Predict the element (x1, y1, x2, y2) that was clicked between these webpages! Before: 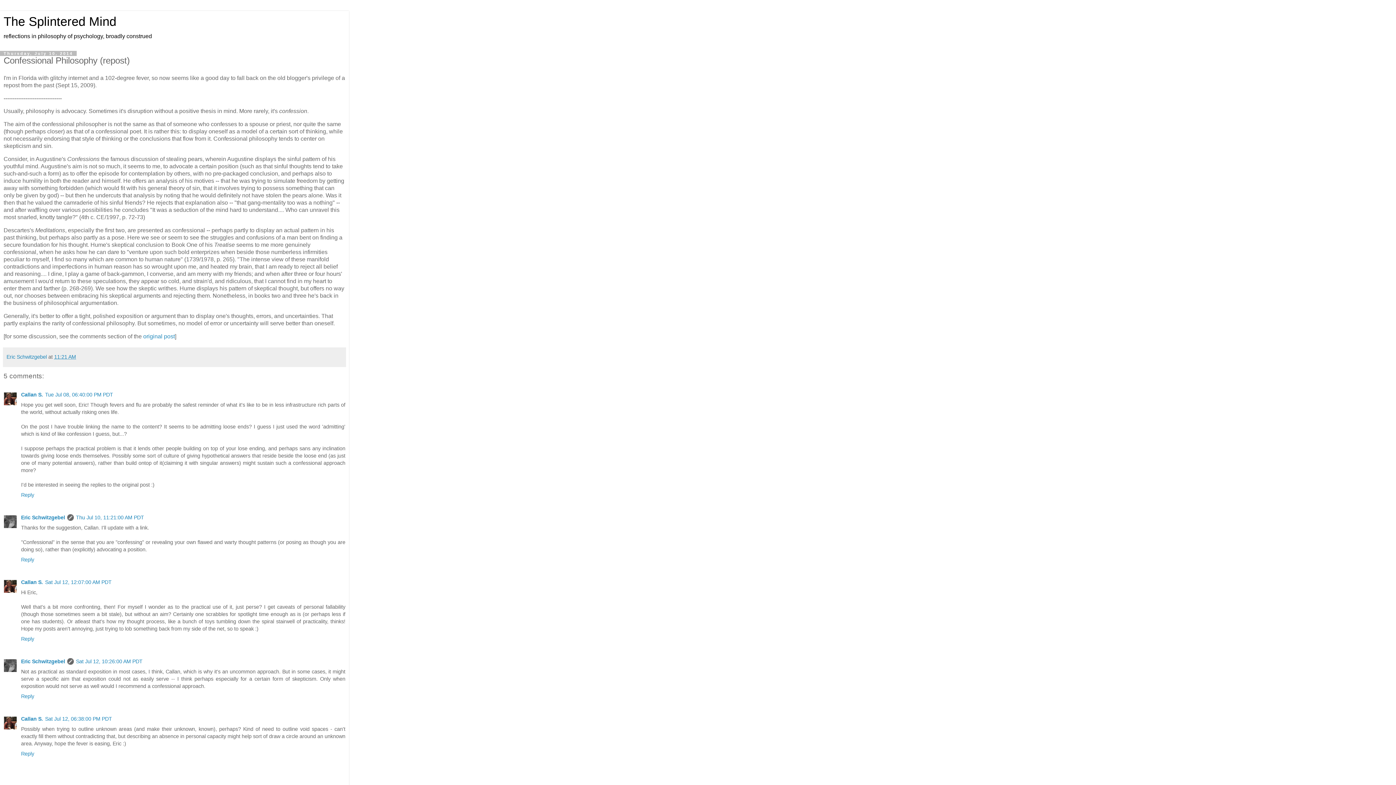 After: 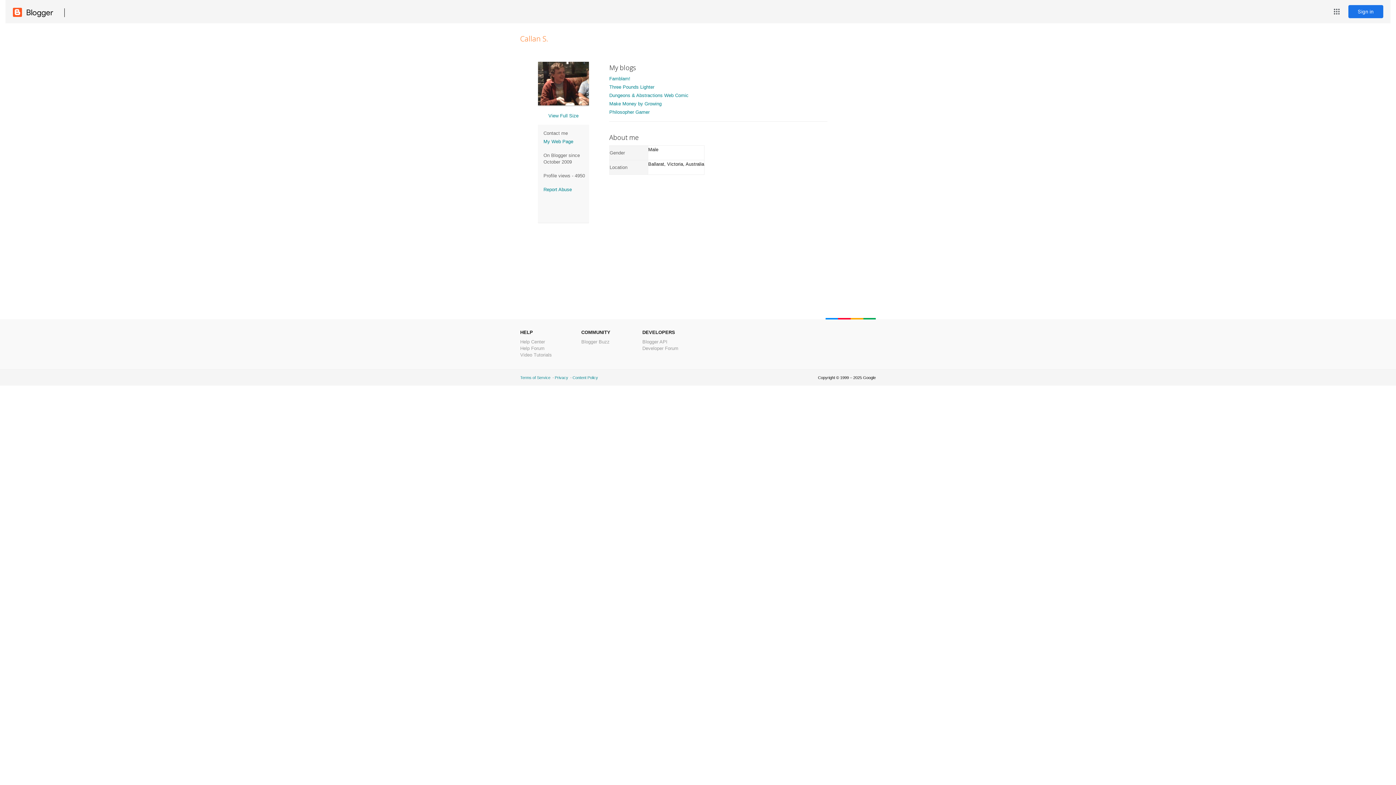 Action: label: Callan S. bbox: (21, 579, 42, 585)